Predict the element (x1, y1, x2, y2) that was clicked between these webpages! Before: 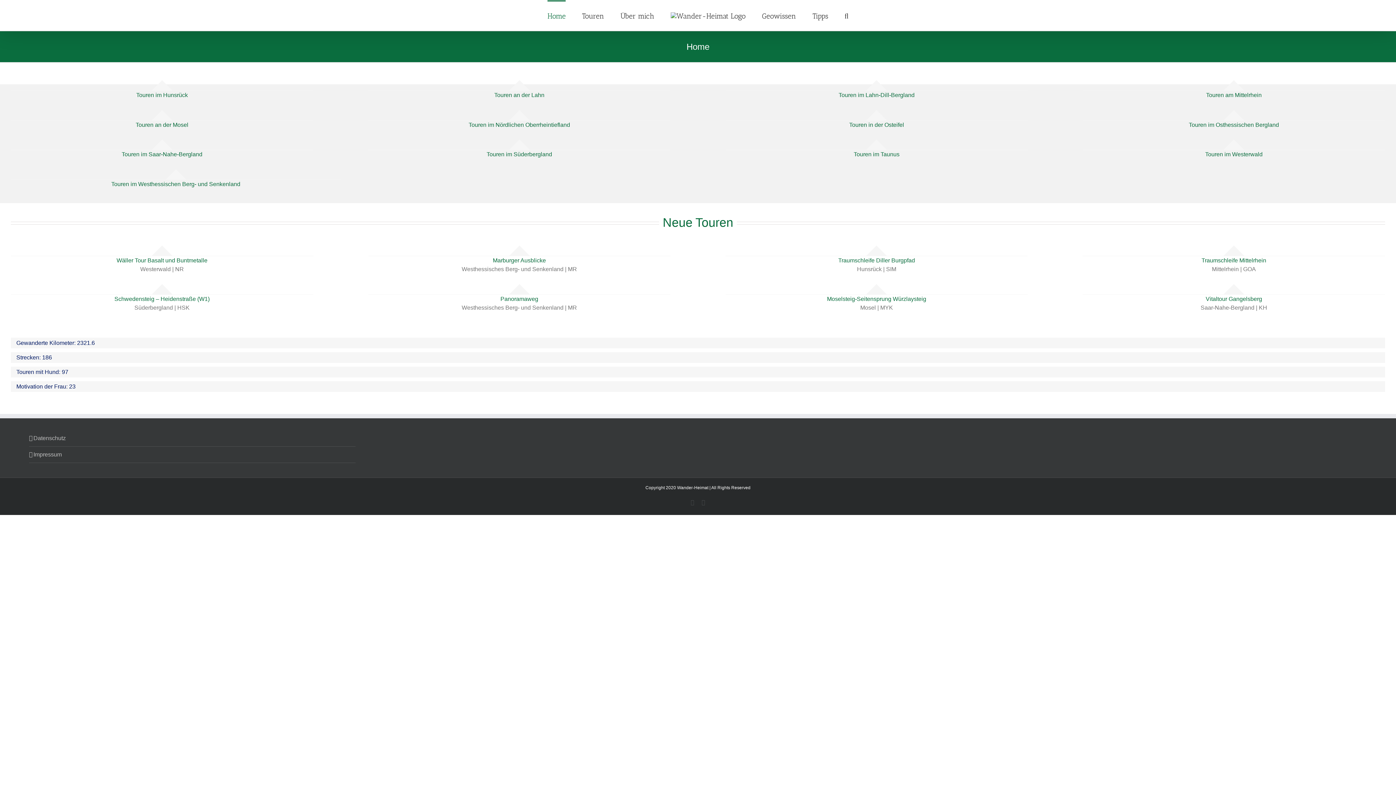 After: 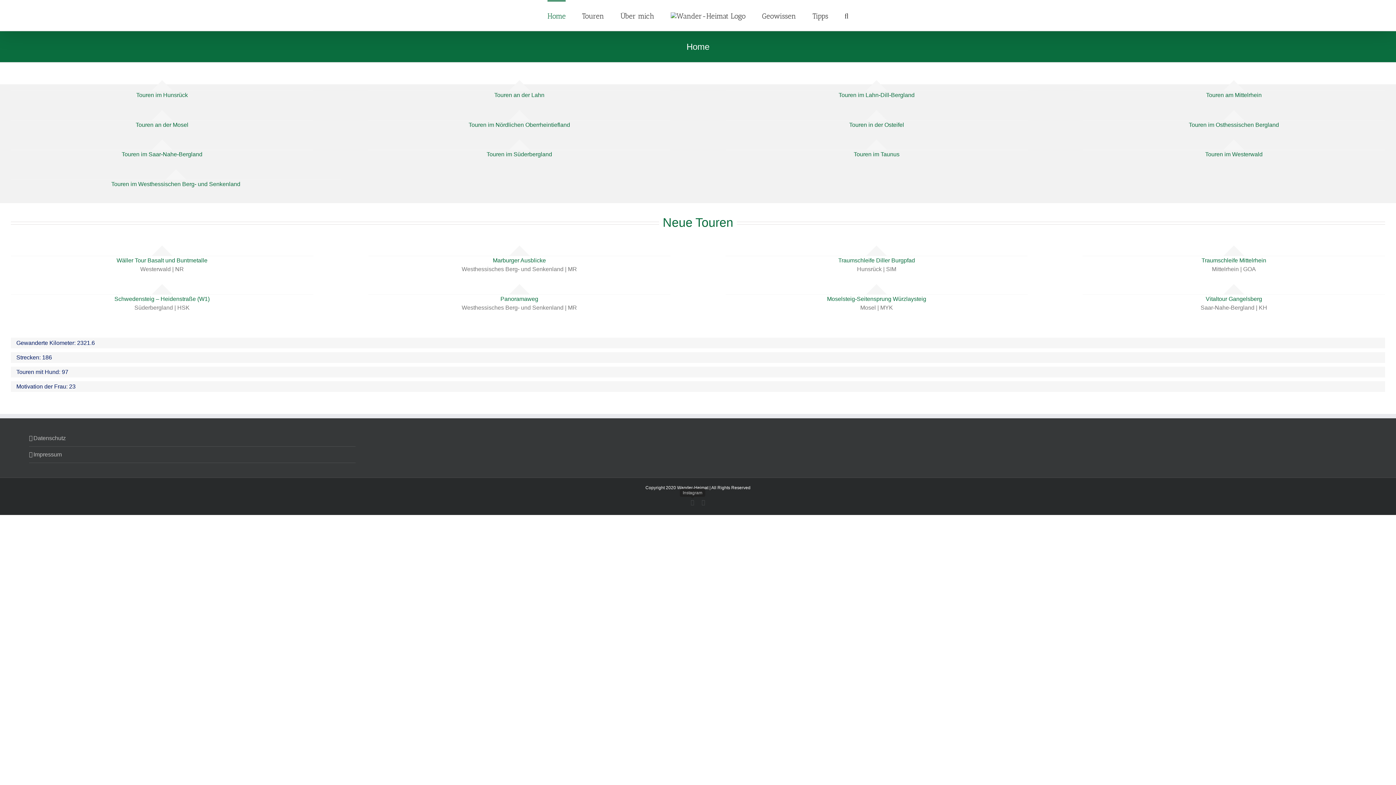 Action: label: Instagram bbox: (690, 499, 694, 505)